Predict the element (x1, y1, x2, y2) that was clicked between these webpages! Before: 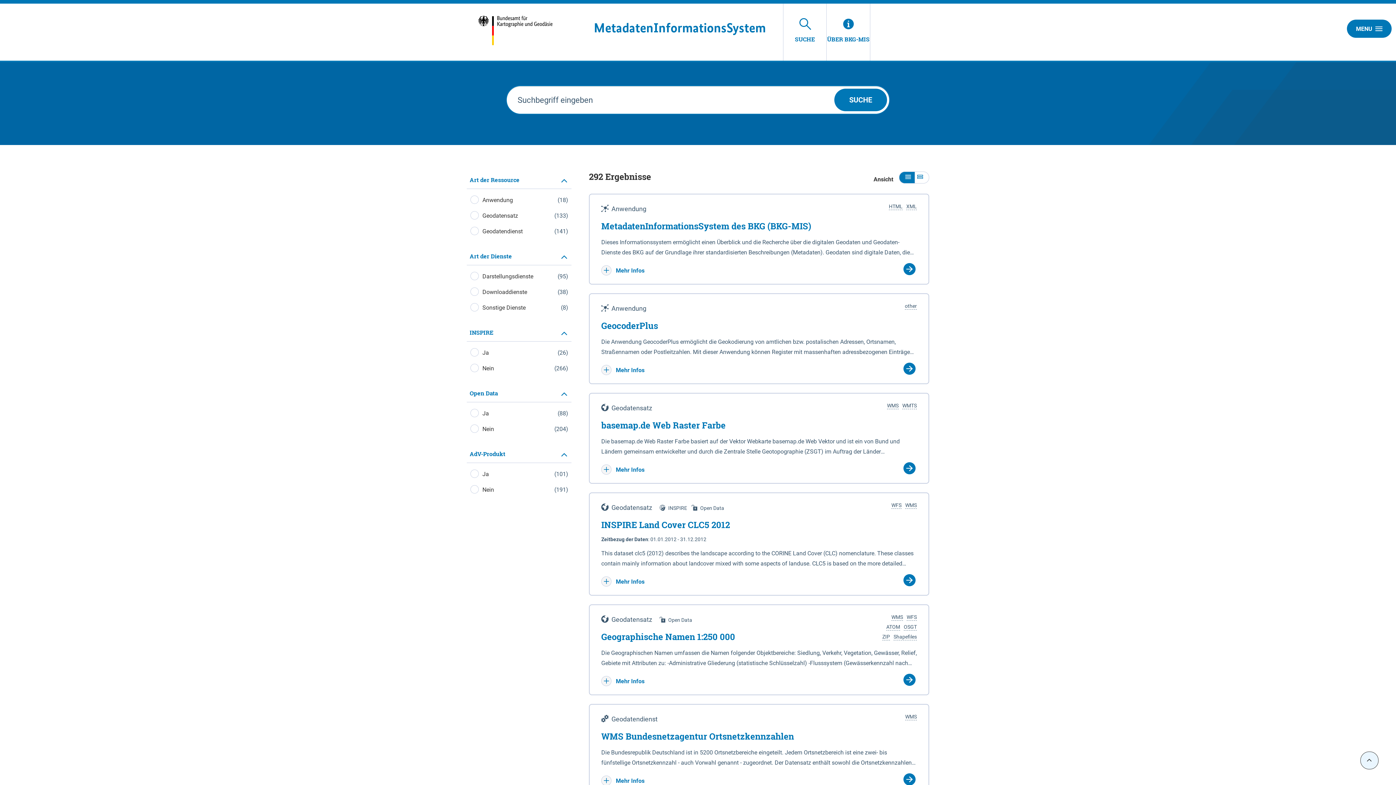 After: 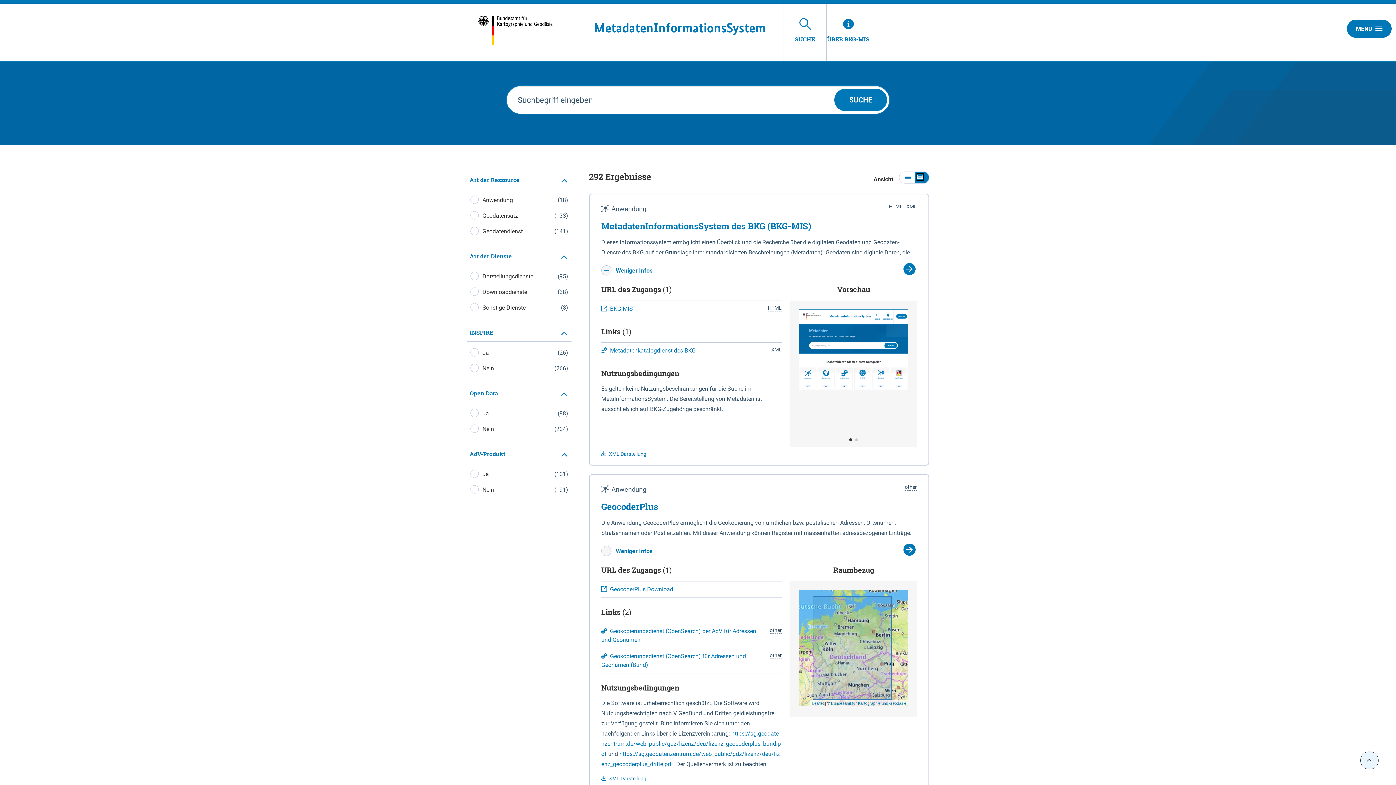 Action: bbox: (914, 171, 929, 183)